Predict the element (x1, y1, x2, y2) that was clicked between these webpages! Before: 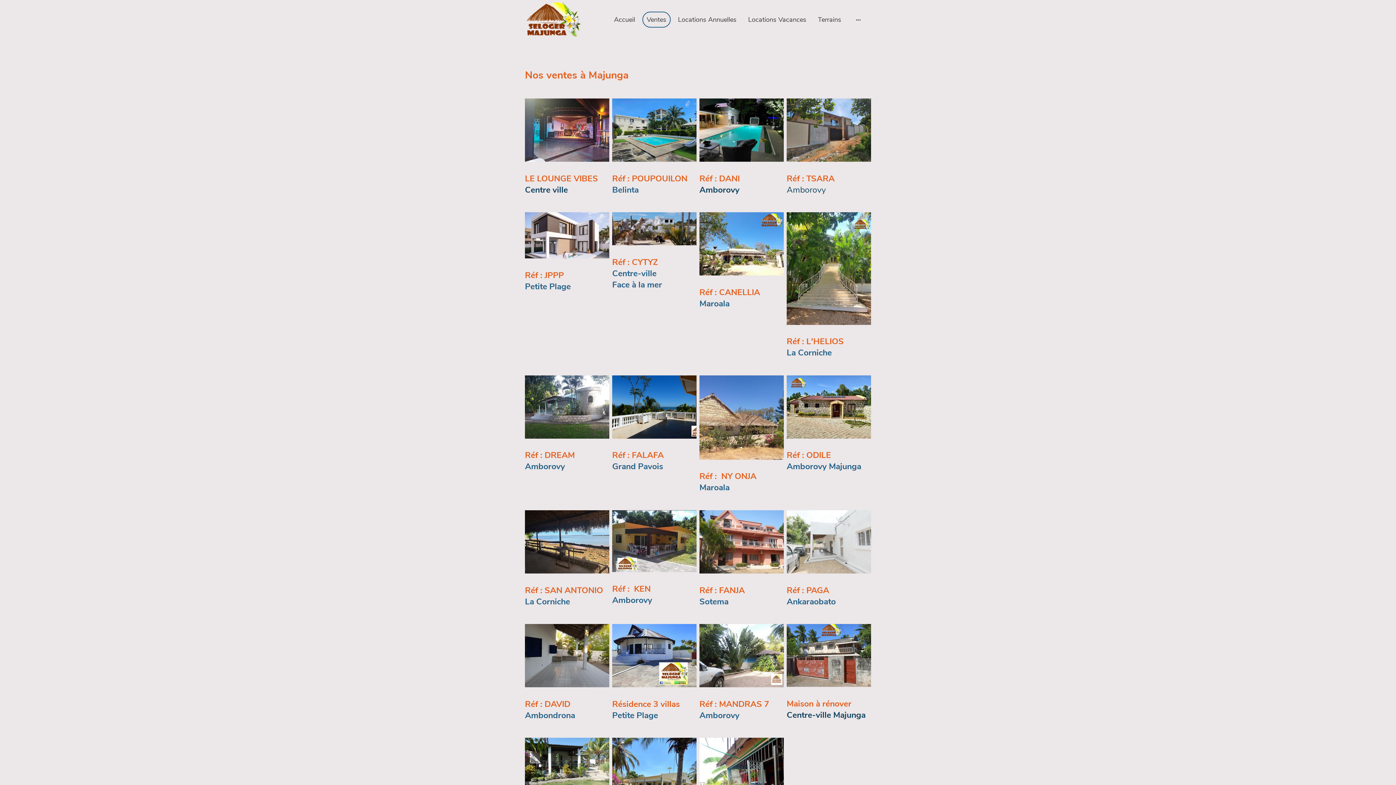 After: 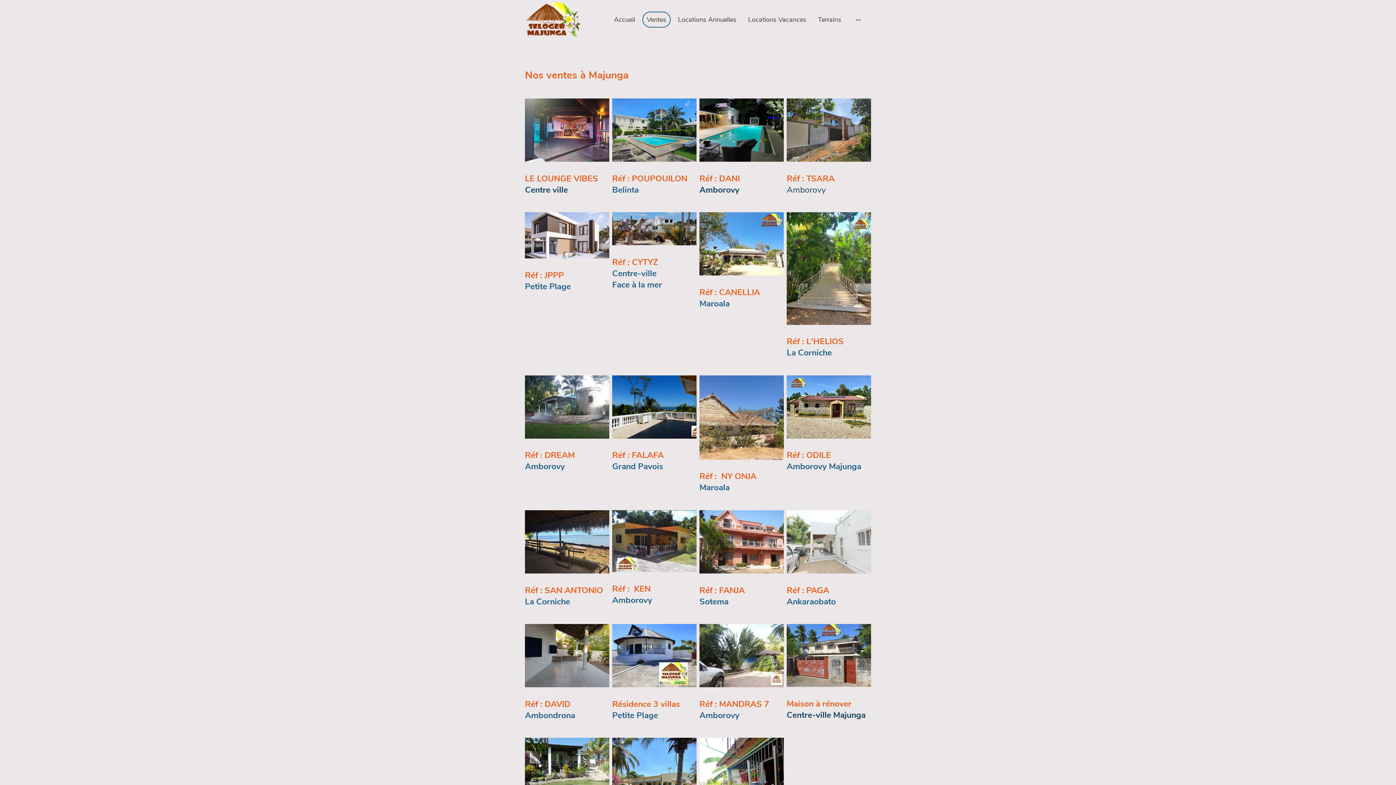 Action: label: Ventes bbox: (643, 12, 670, 26)